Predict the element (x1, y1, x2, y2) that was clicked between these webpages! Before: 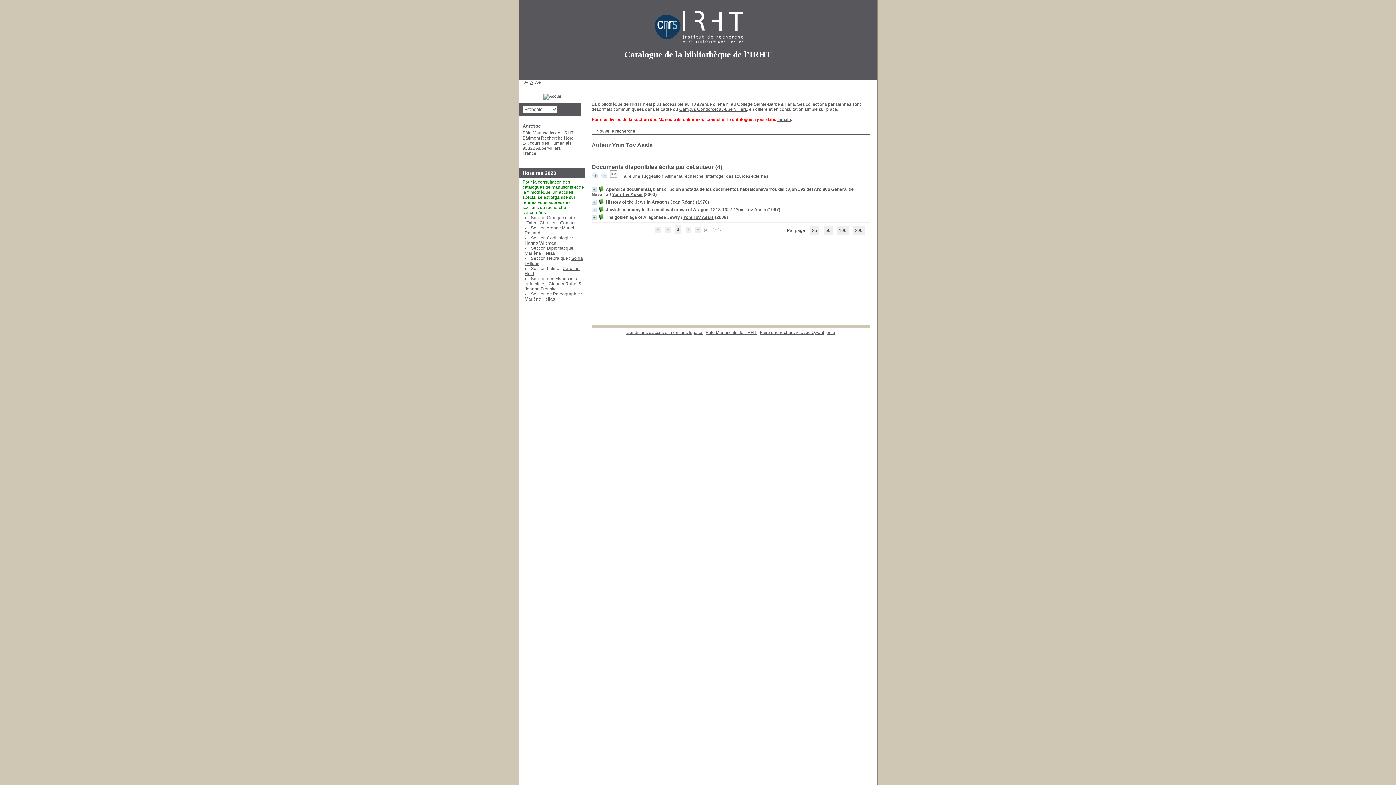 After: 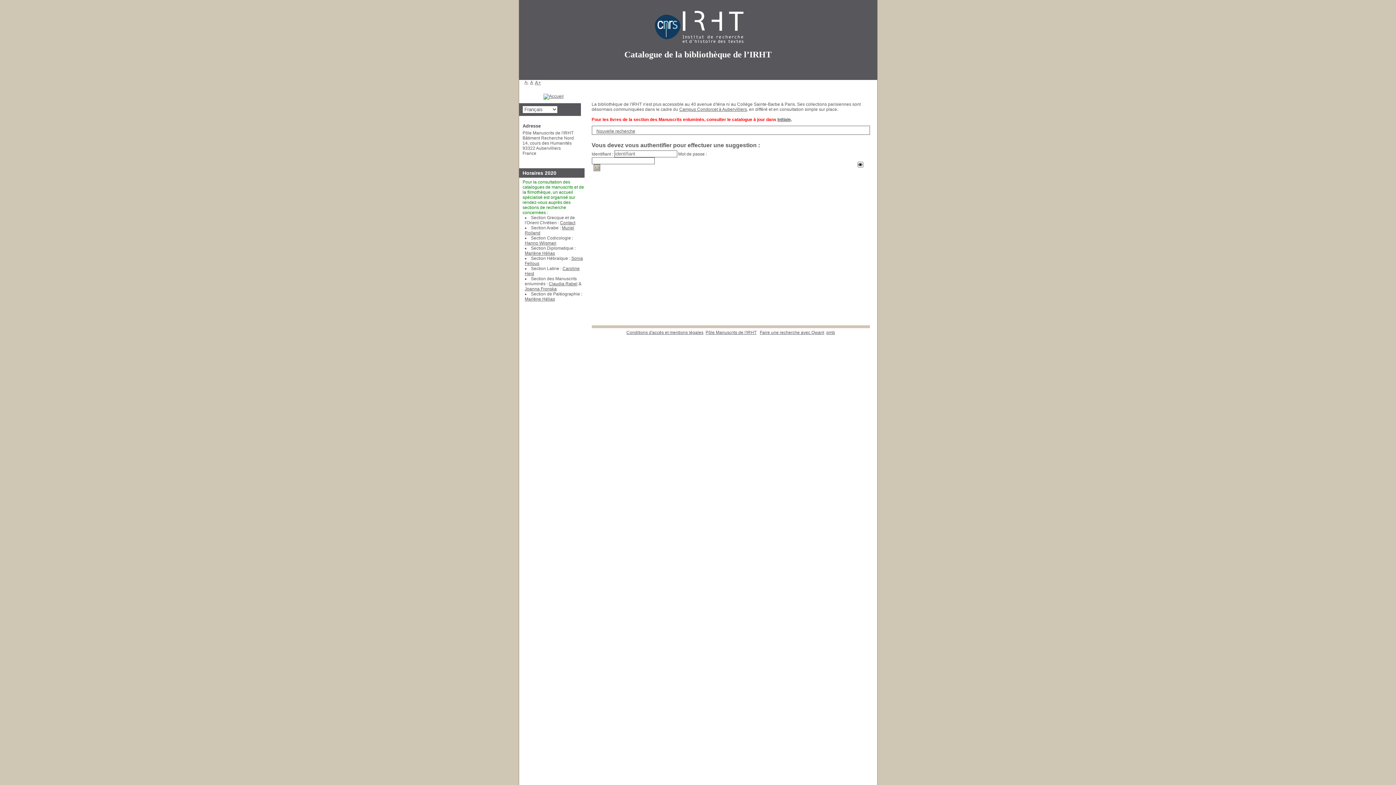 Action: label: Faire une suggestion bbox: (621, 173, 663, 178)